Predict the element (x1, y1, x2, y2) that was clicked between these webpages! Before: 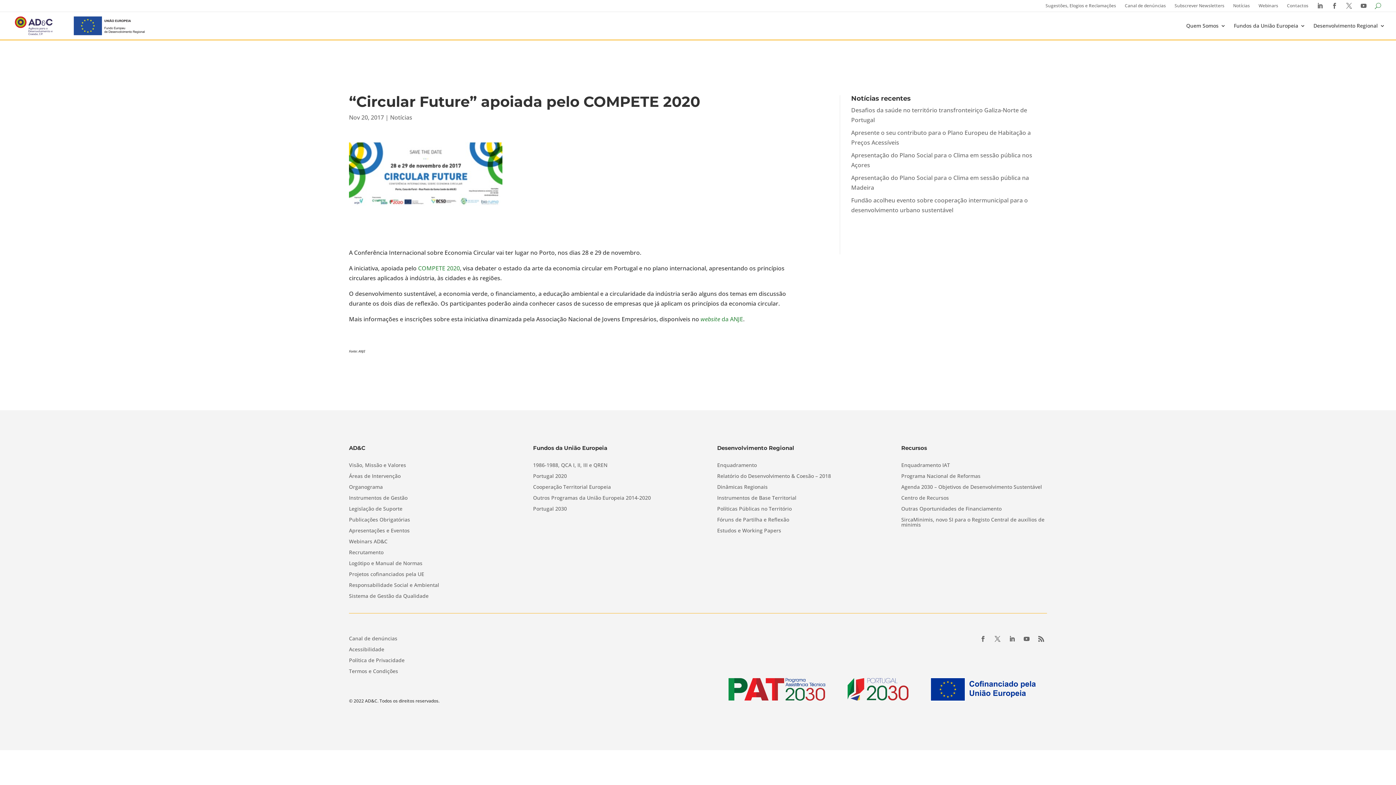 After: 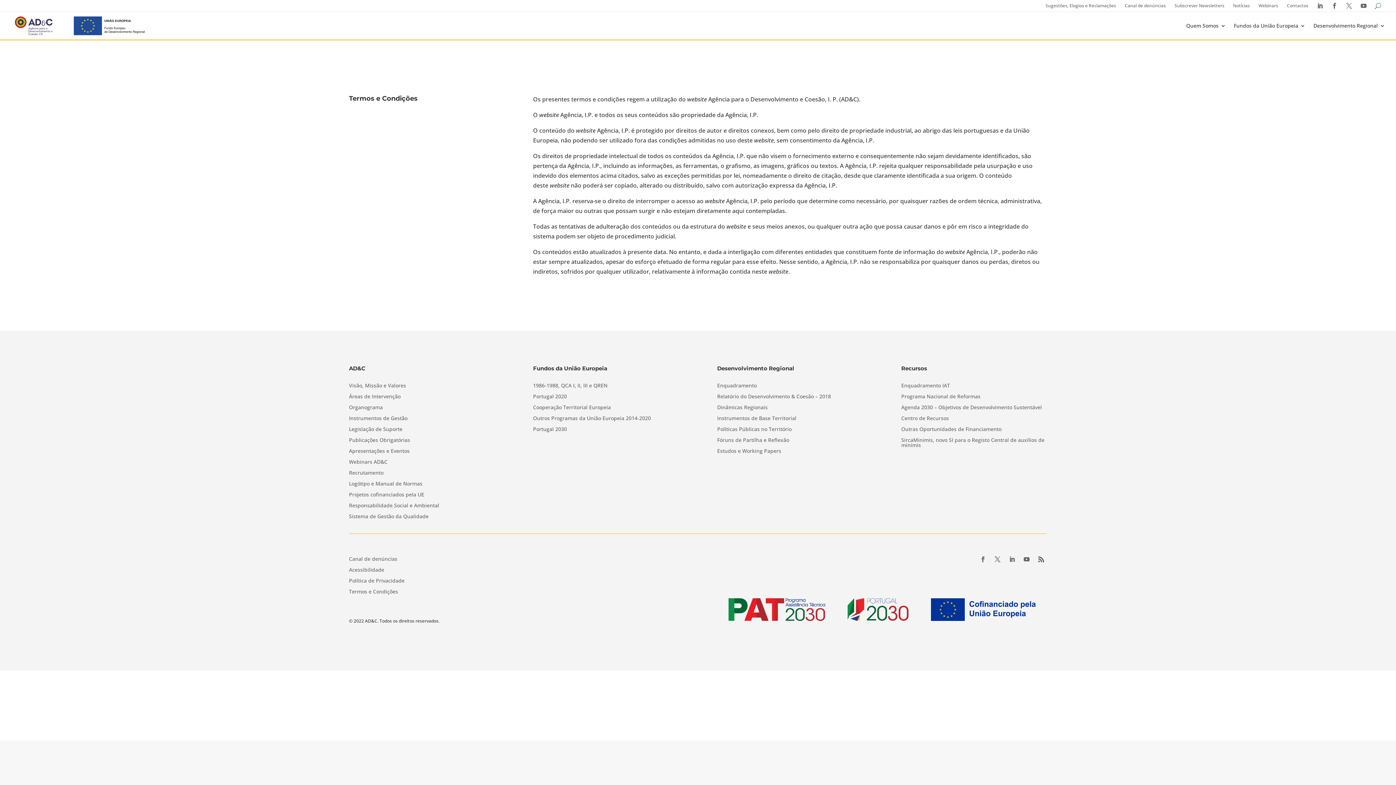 Action: bbox: (349, 669, 398, 677) label: Termos e Condições